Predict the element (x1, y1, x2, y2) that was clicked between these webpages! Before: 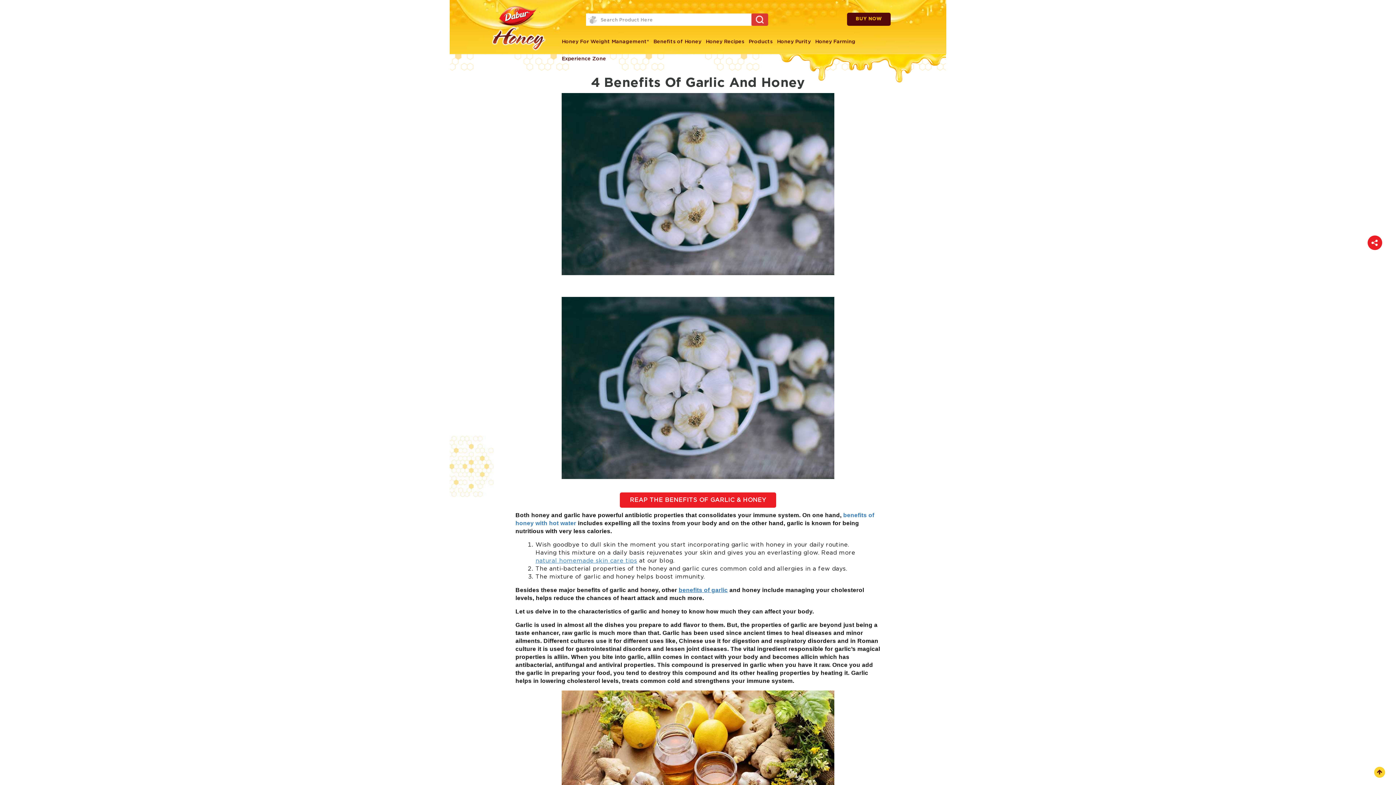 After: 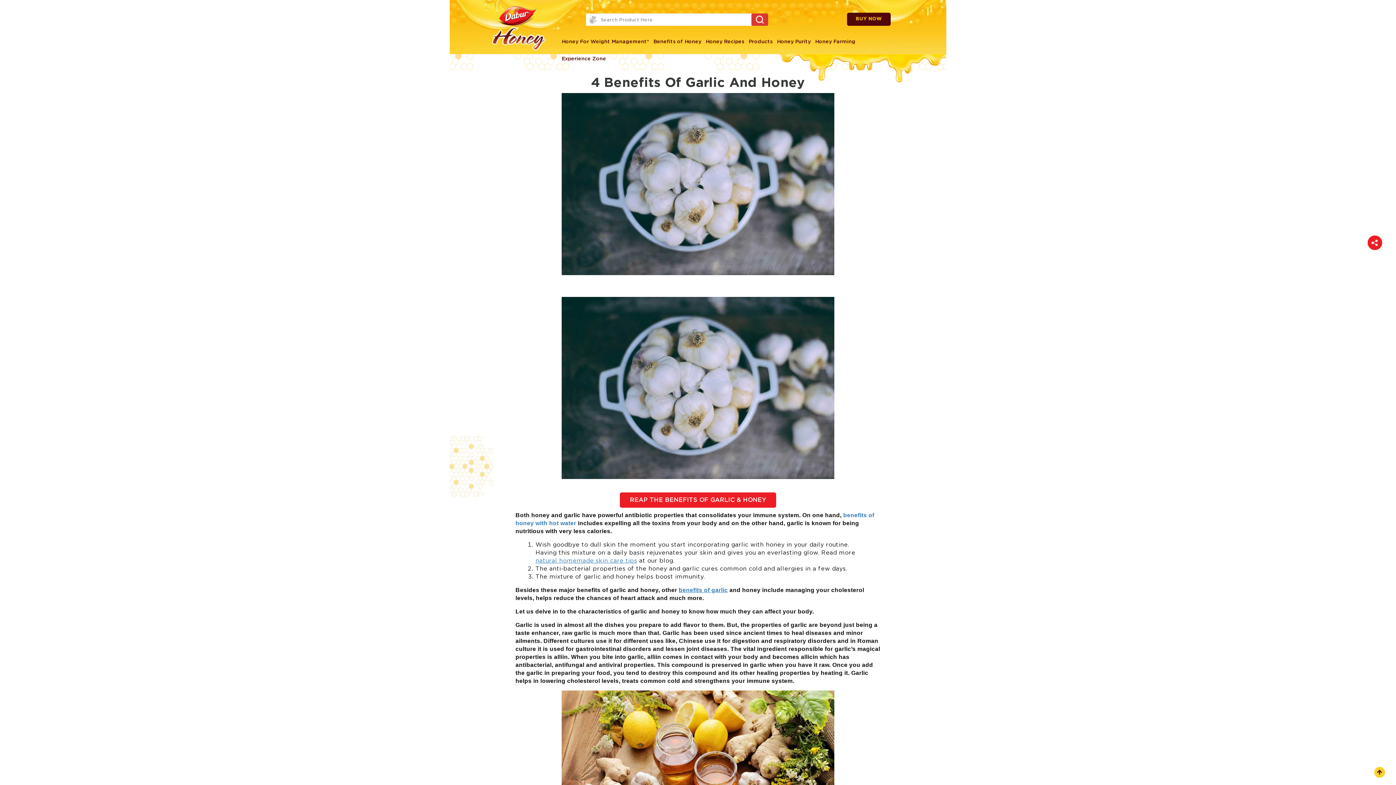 Action: bbox: (855, 12, 882, 25) label: BUY NOW